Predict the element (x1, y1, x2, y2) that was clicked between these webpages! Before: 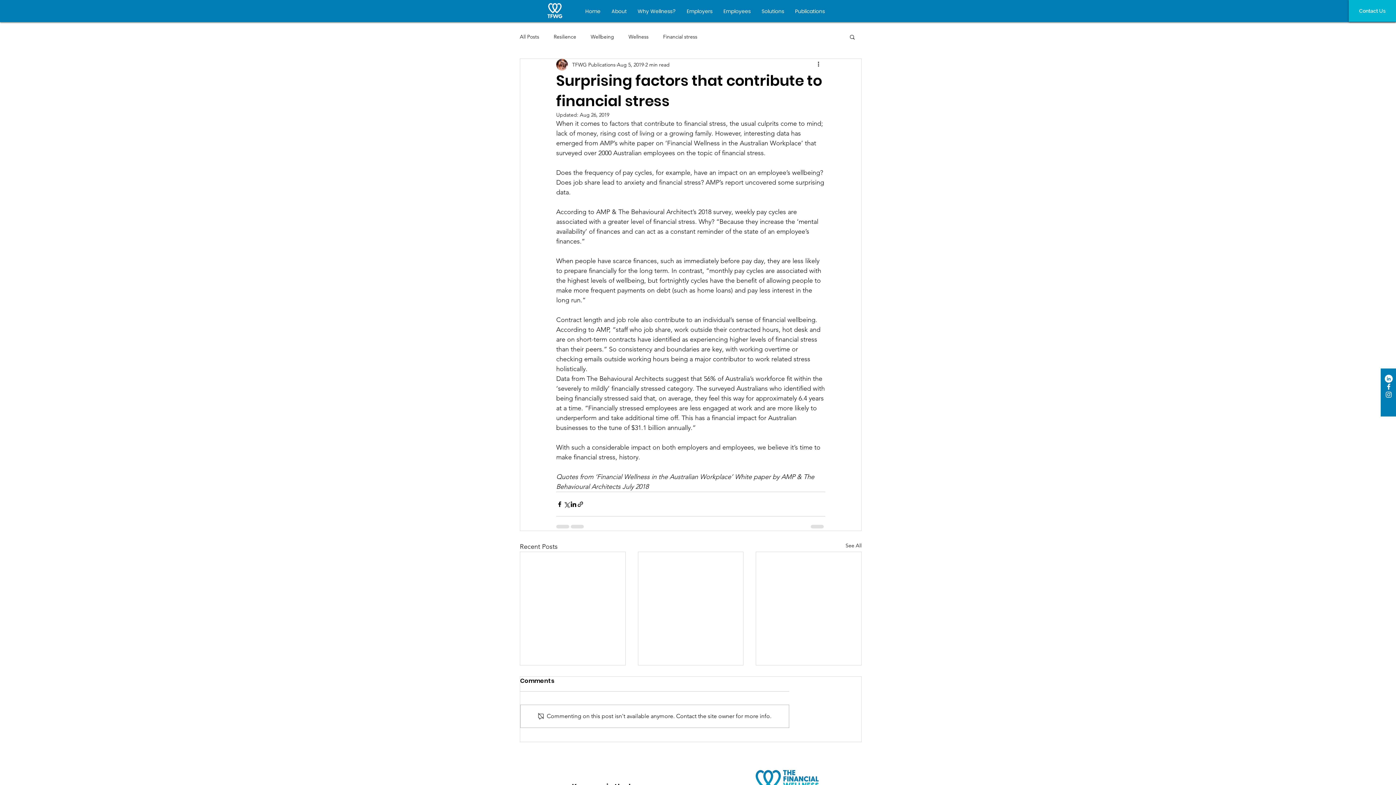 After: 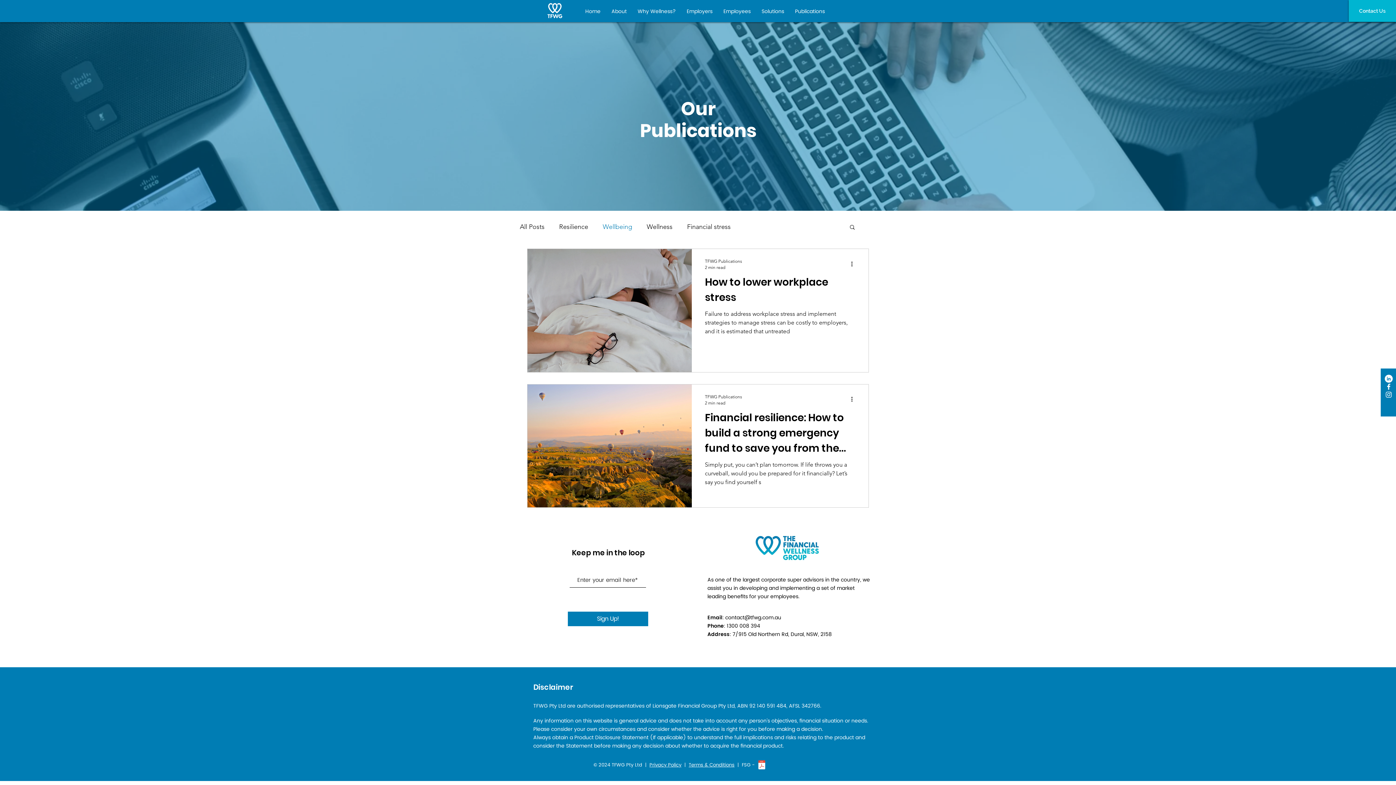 Action: label: Wellbeing bbox: (590, 33, 614, 40)